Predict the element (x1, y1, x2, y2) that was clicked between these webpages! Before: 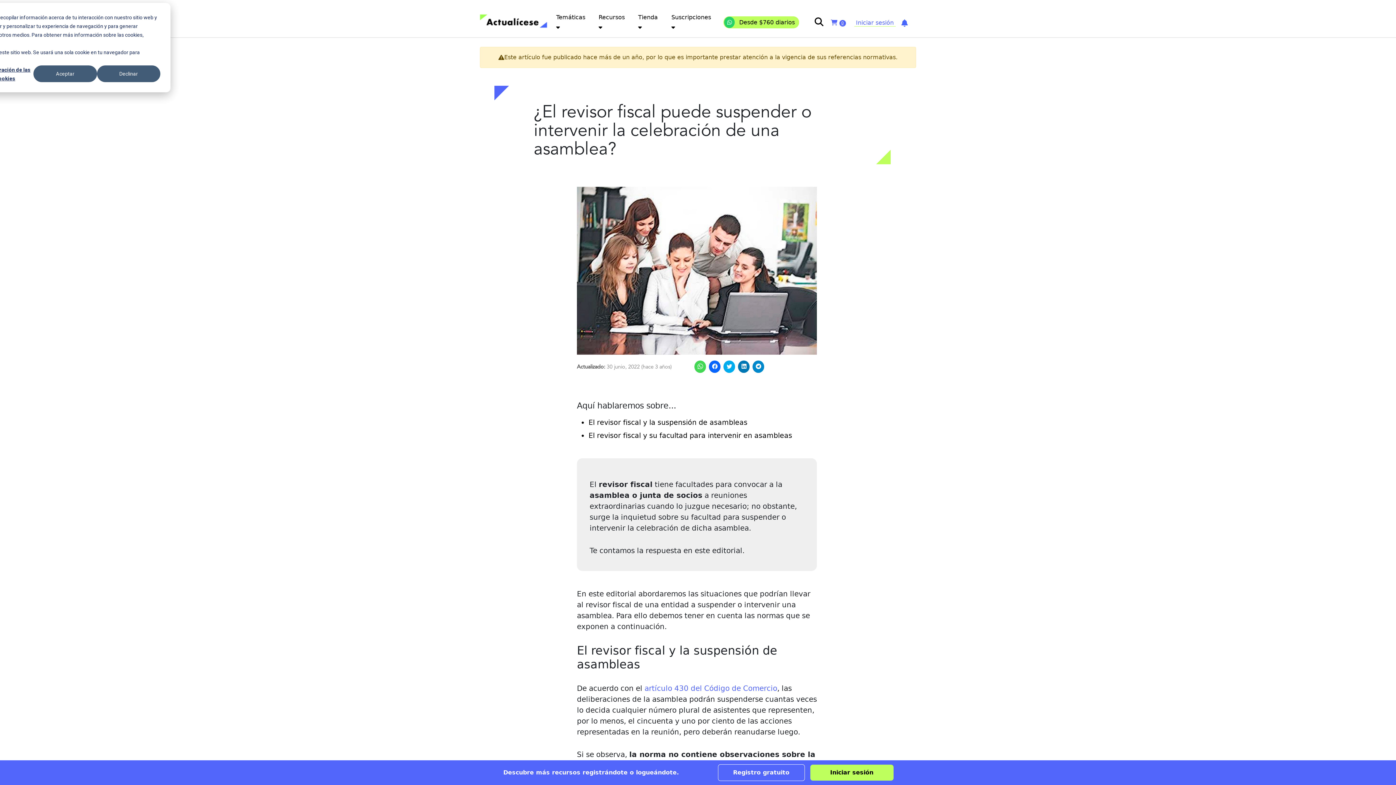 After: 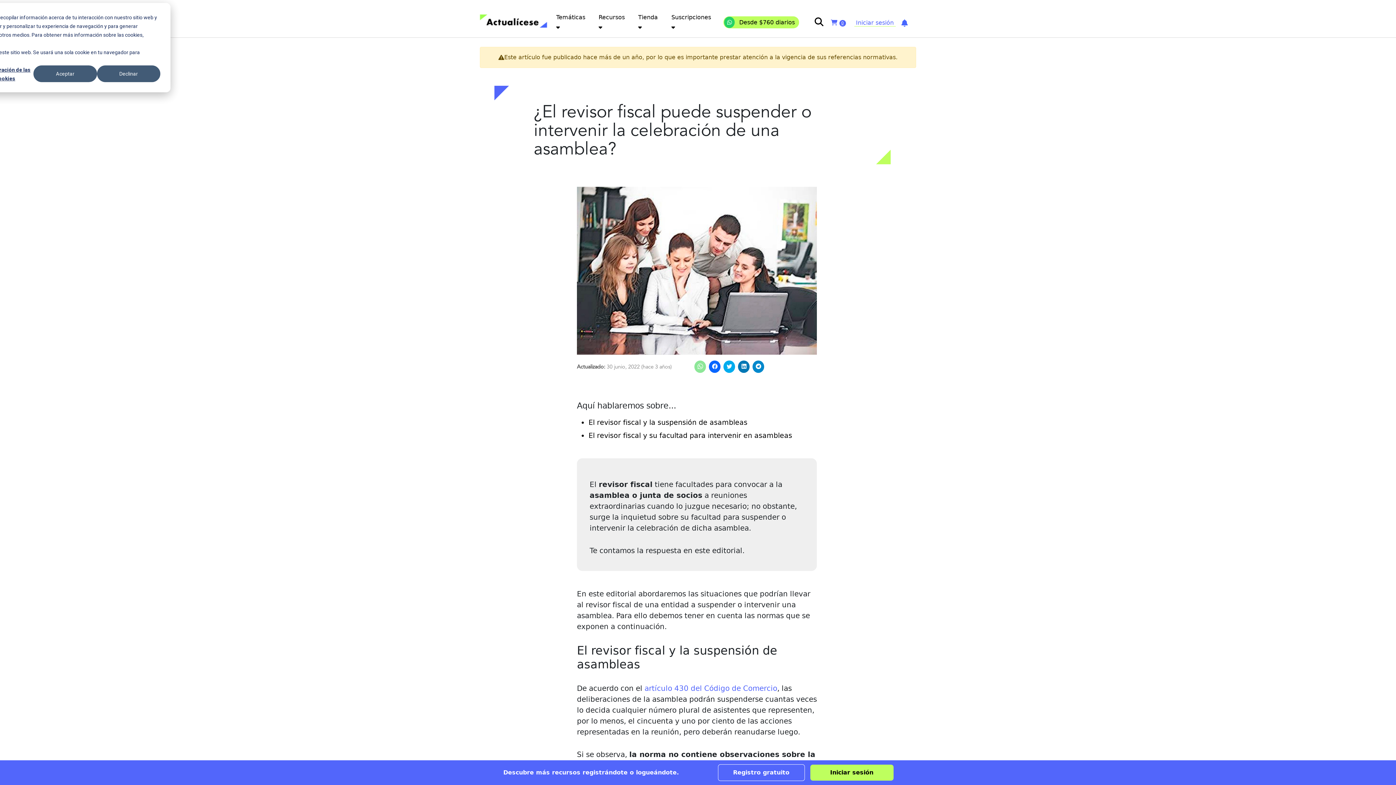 Action: label: Haz clic para compartir en WhatsApp (Se abre en una ventana nueva) bbox: (694, 360, 706, 373)